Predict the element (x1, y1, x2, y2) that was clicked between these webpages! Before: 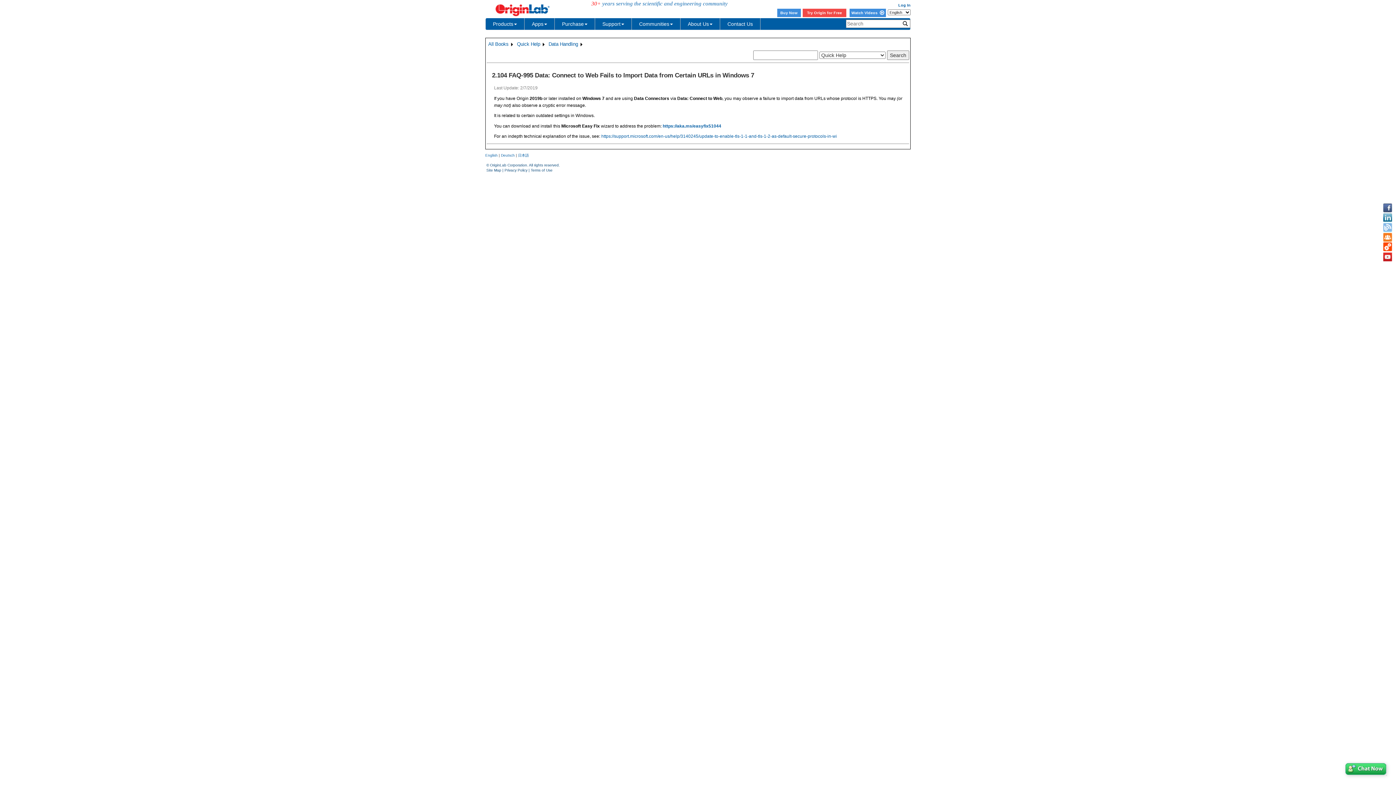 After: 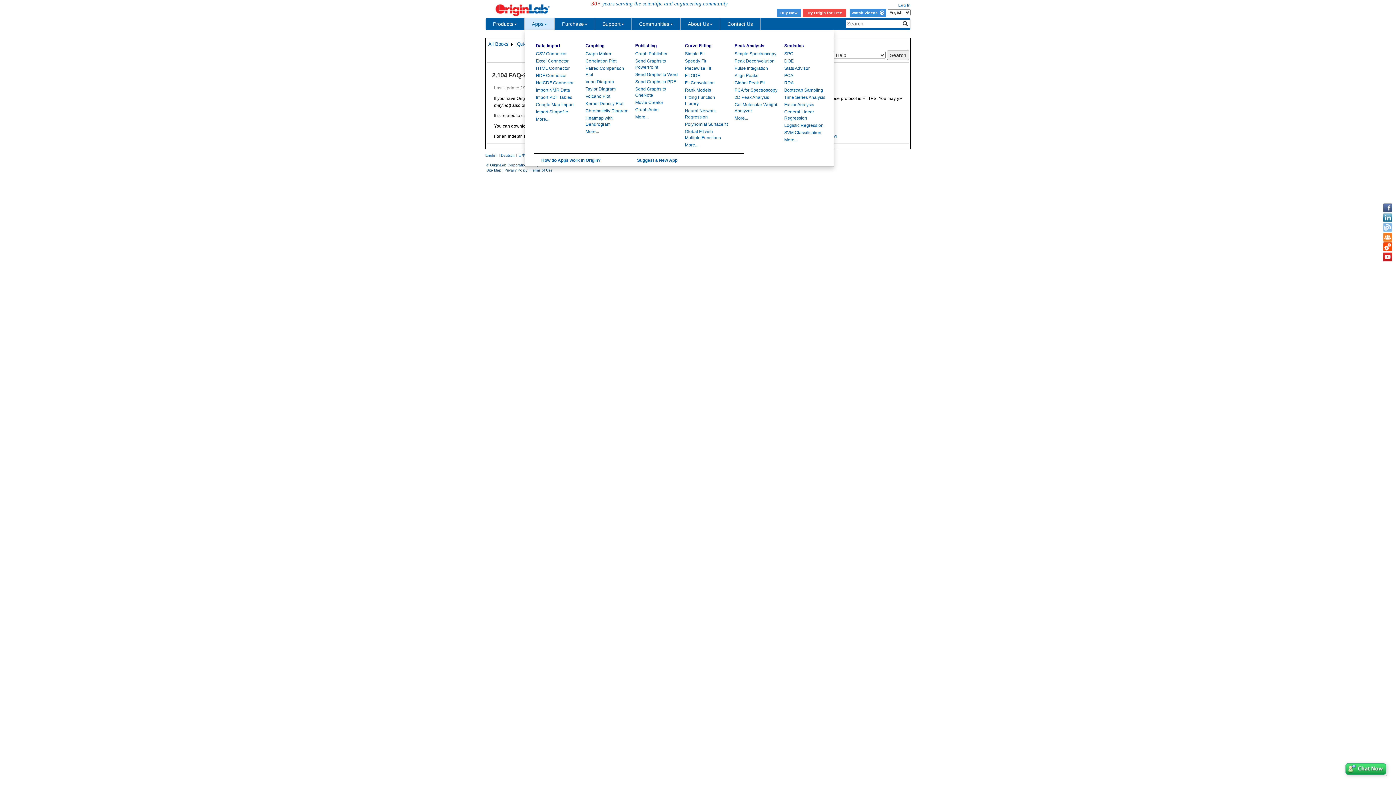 Action: bbox: (524, 18, 554, 29) label: Apps